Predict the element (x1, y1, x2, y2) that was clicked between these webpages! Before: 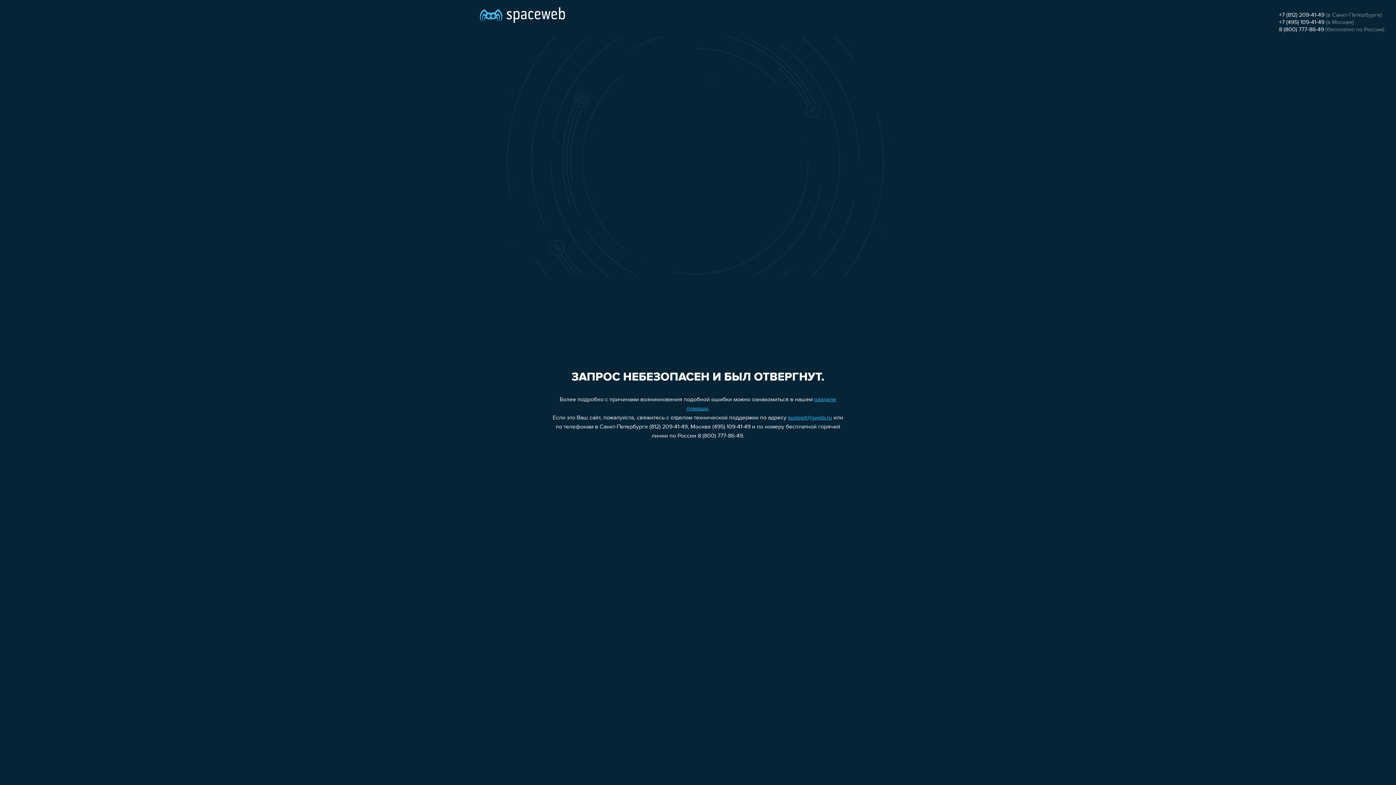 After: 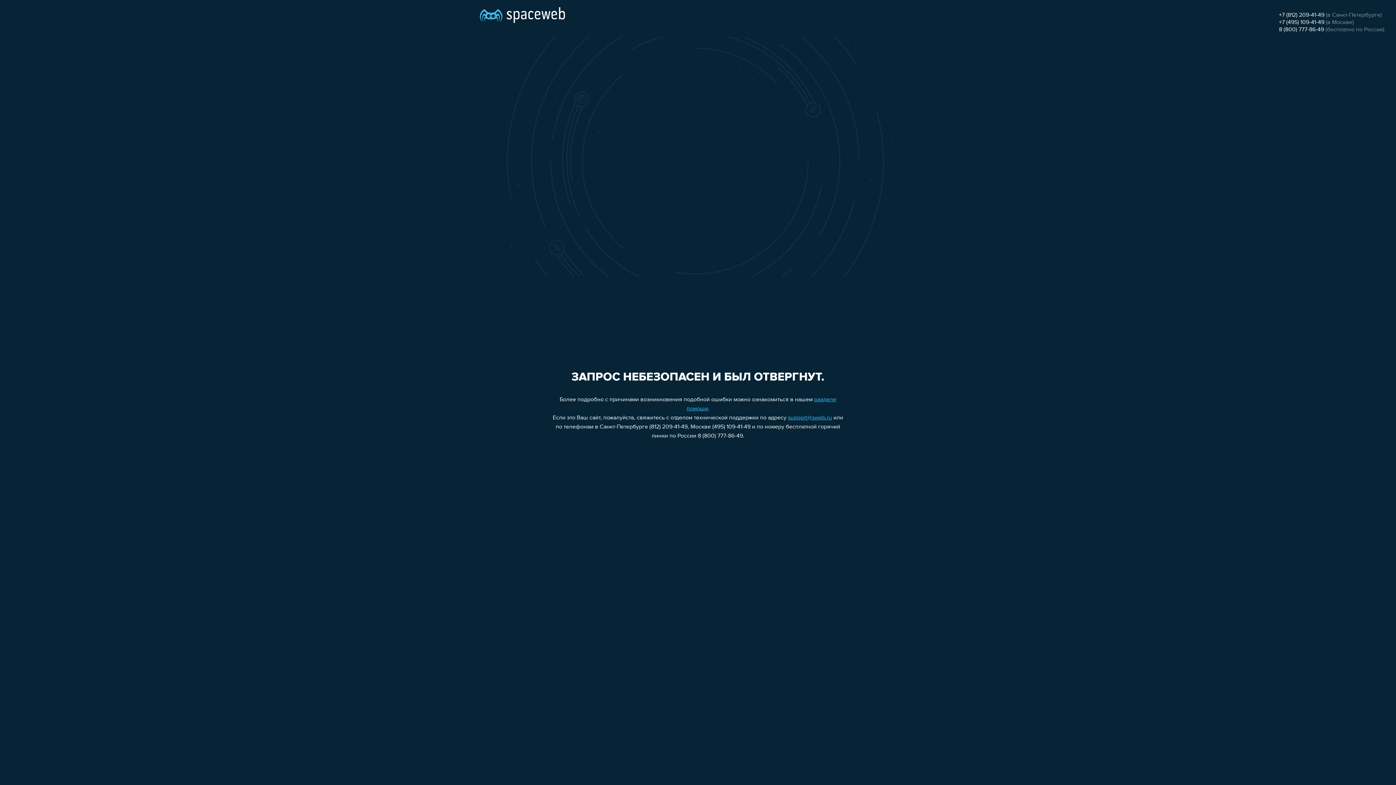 Action: label: +7 (812) 209-41-49 bbox: (1279, 12, 1324, 18)